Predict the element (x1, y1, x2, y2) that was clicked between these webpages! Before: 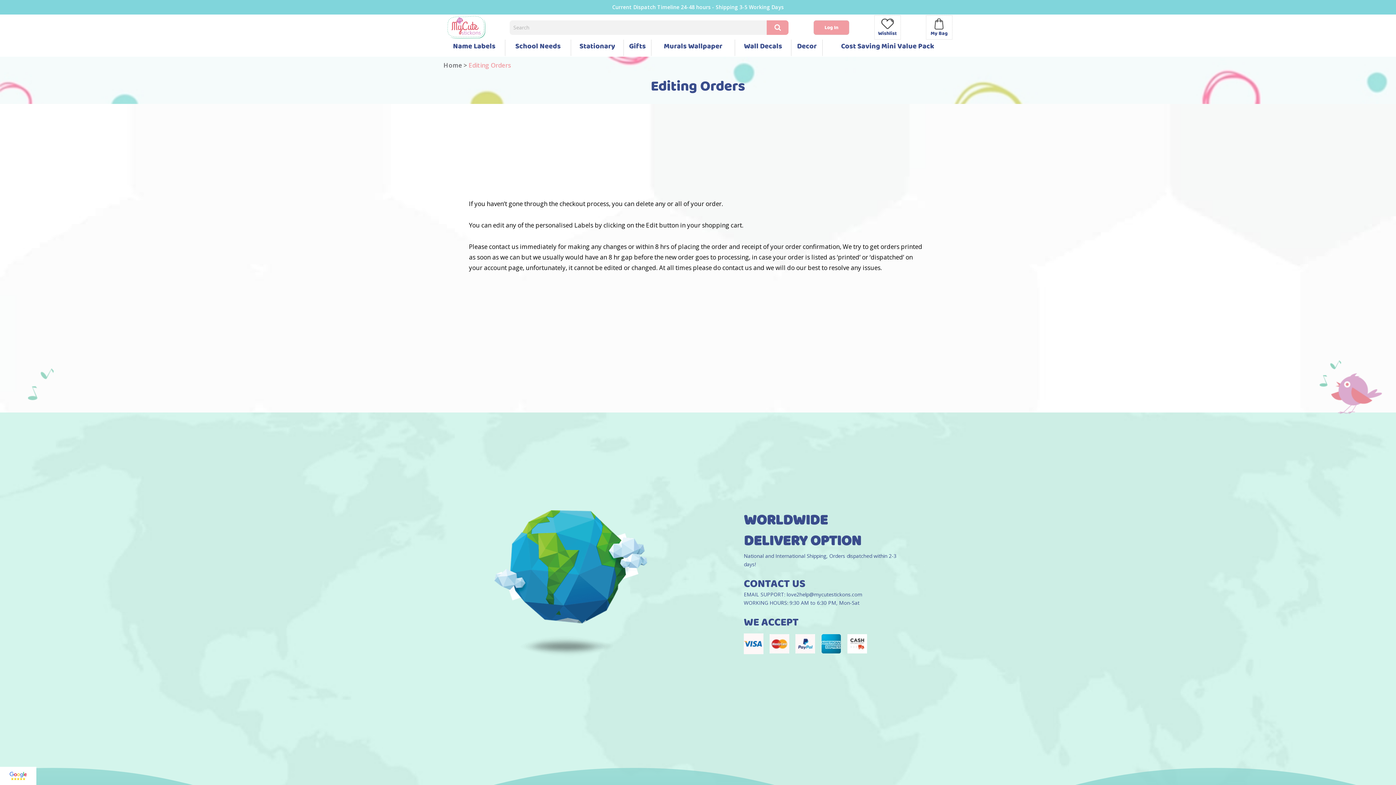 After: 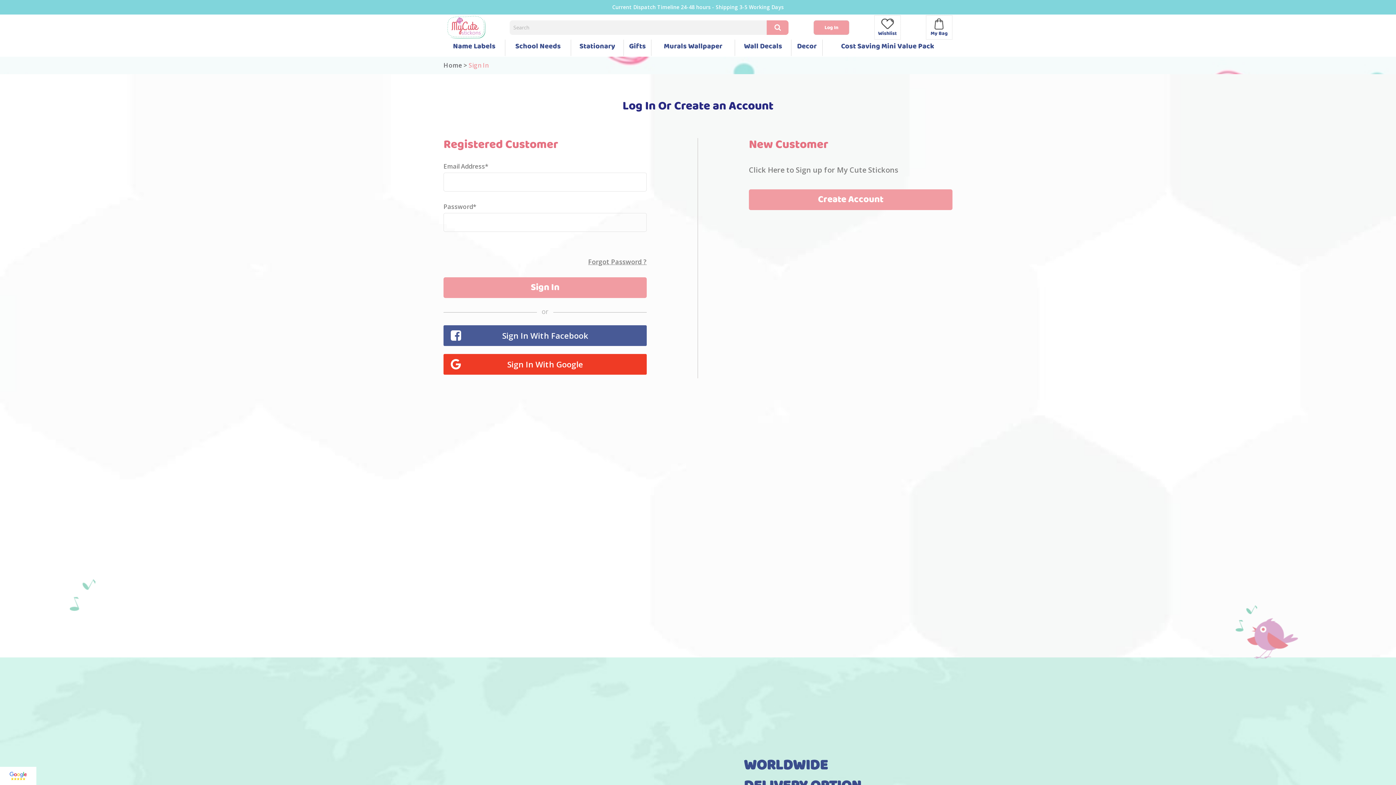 Action: label: Log In bbox: (813, 20, 849, 34)